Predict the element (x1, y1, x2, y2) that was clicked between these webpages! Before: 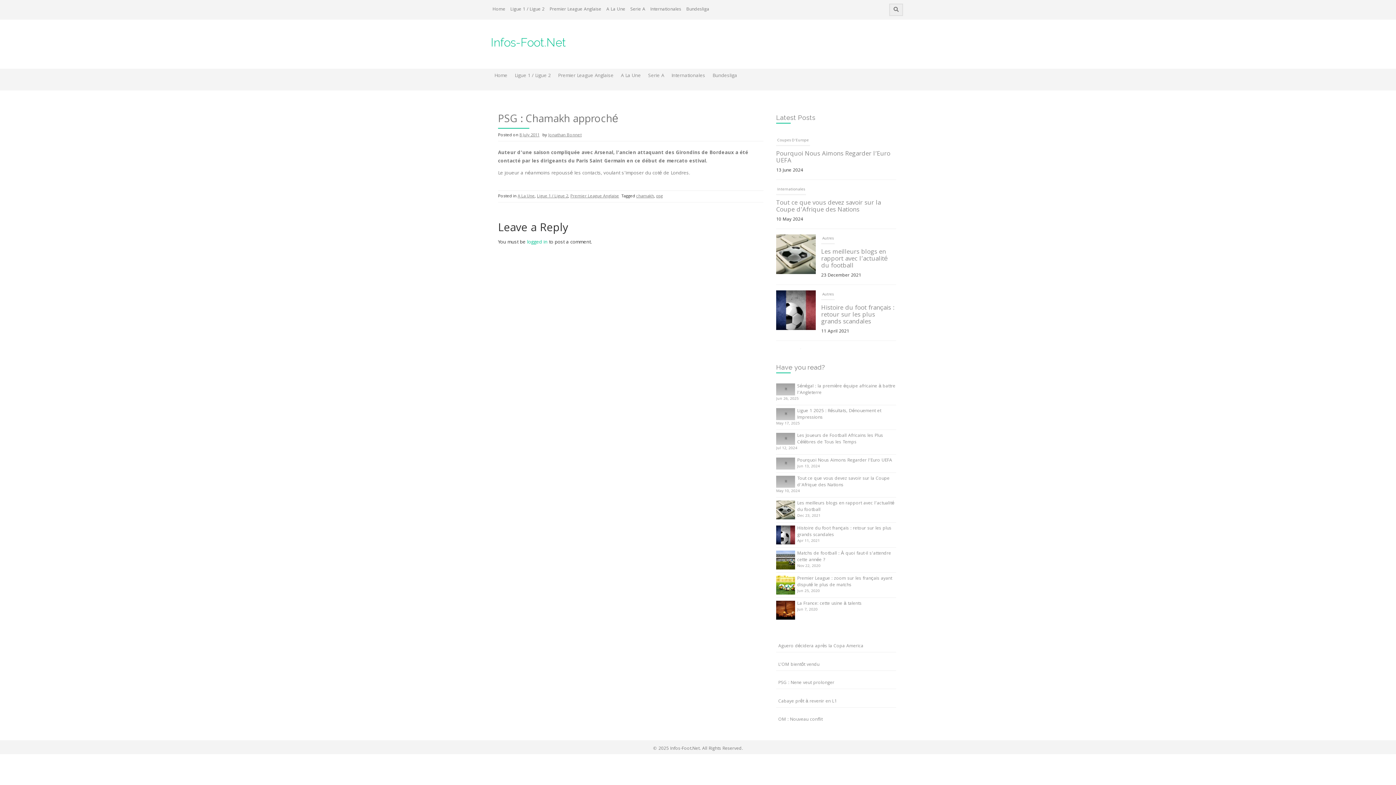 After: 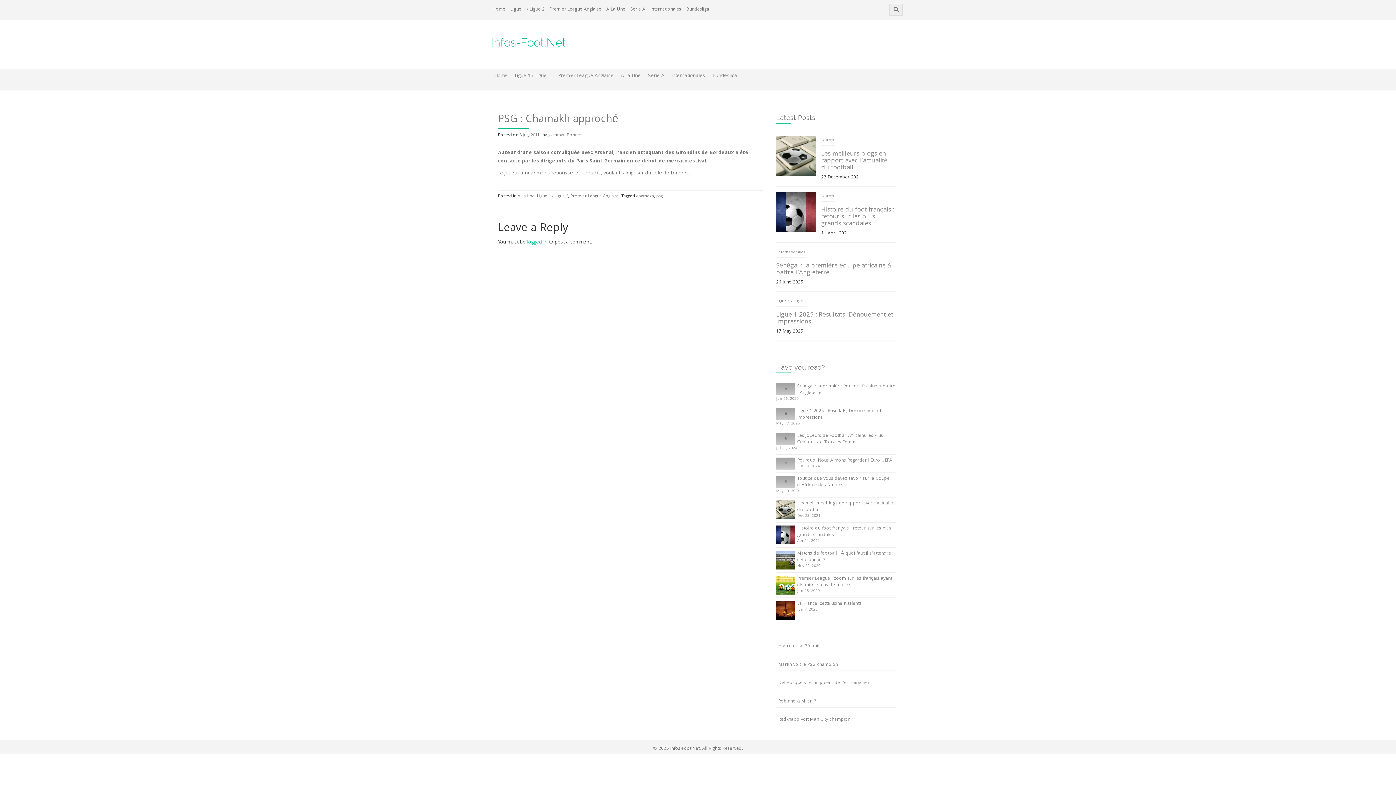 Action: bbox: (519, 132, 539, 138) label: 8 July 2011